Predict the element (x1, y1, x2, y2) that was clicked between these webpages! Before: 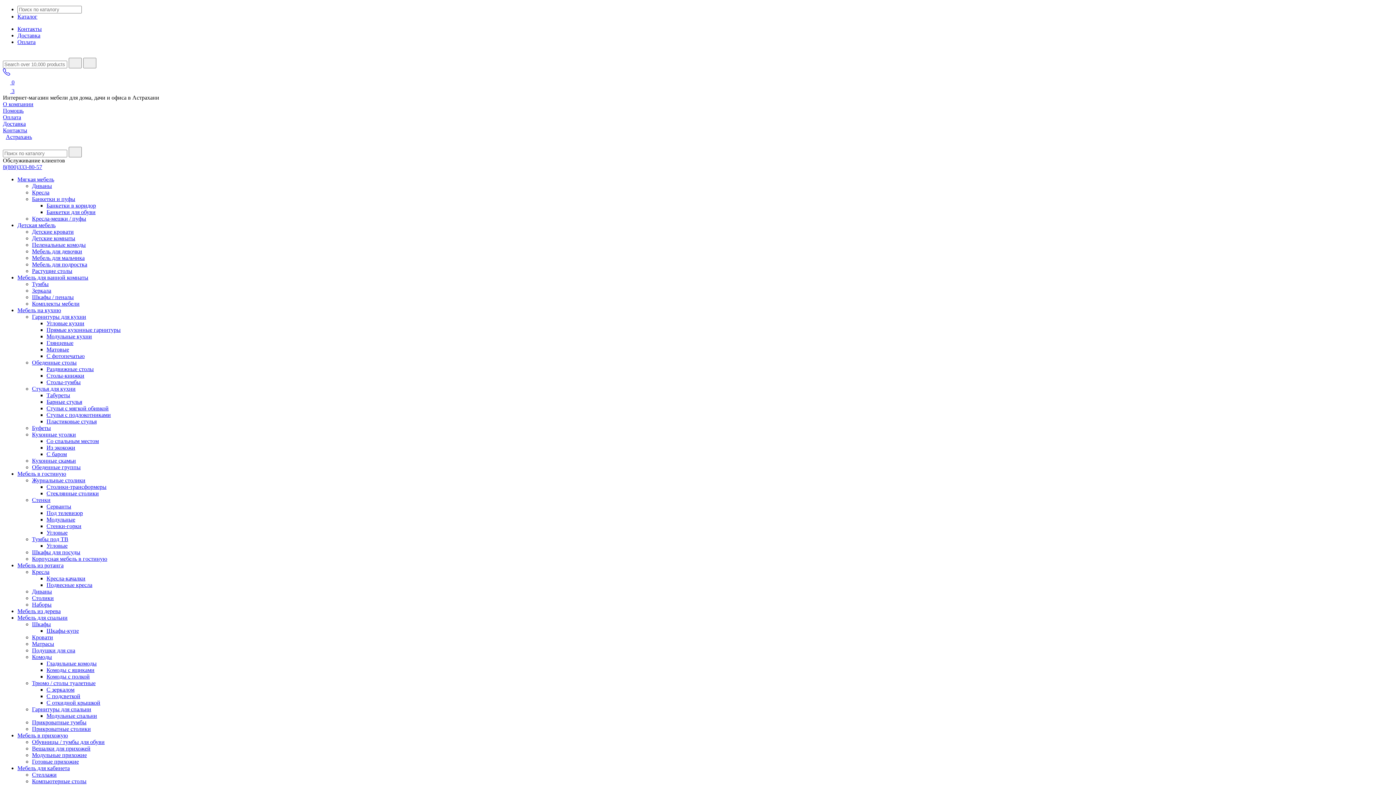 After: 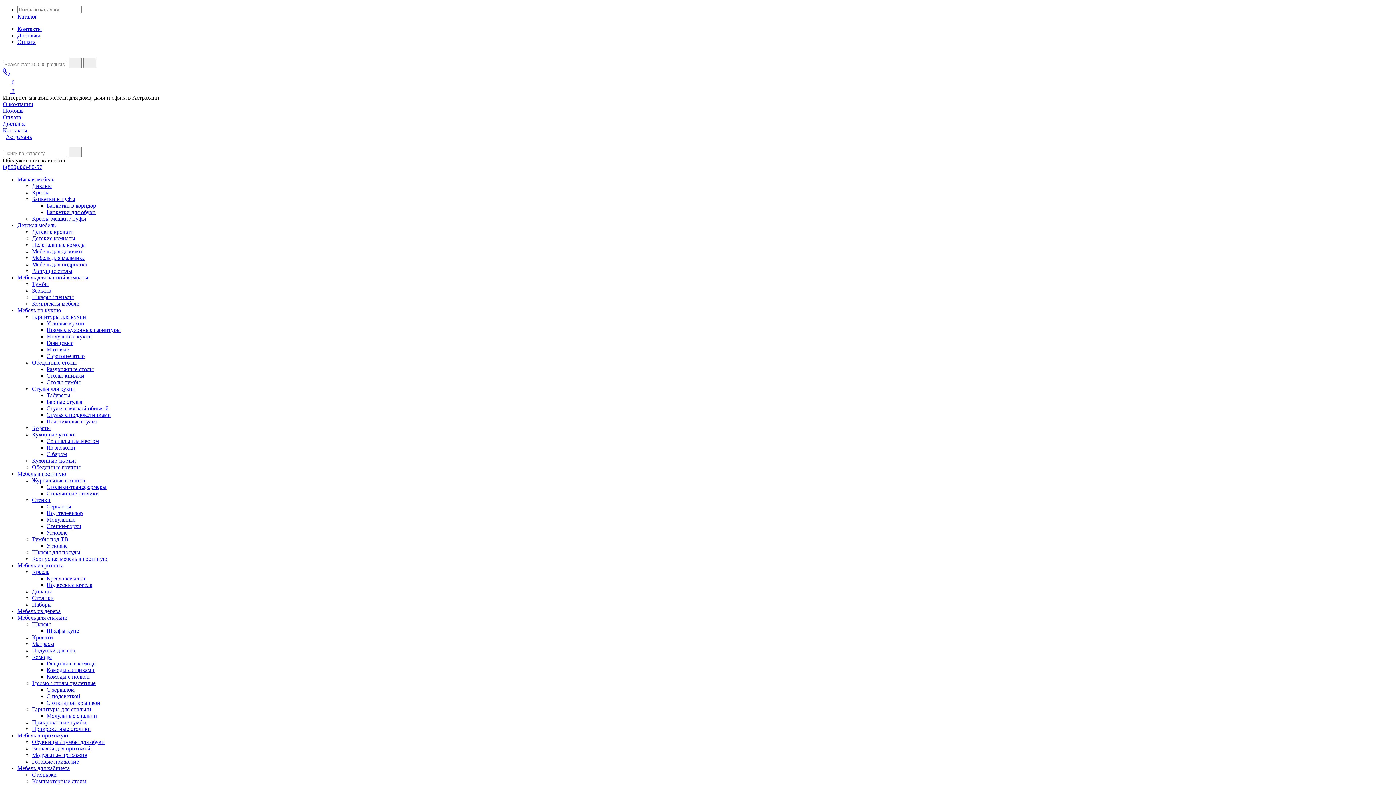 Action: label: Растущие столы bbox: (32, 268, 72, 274)